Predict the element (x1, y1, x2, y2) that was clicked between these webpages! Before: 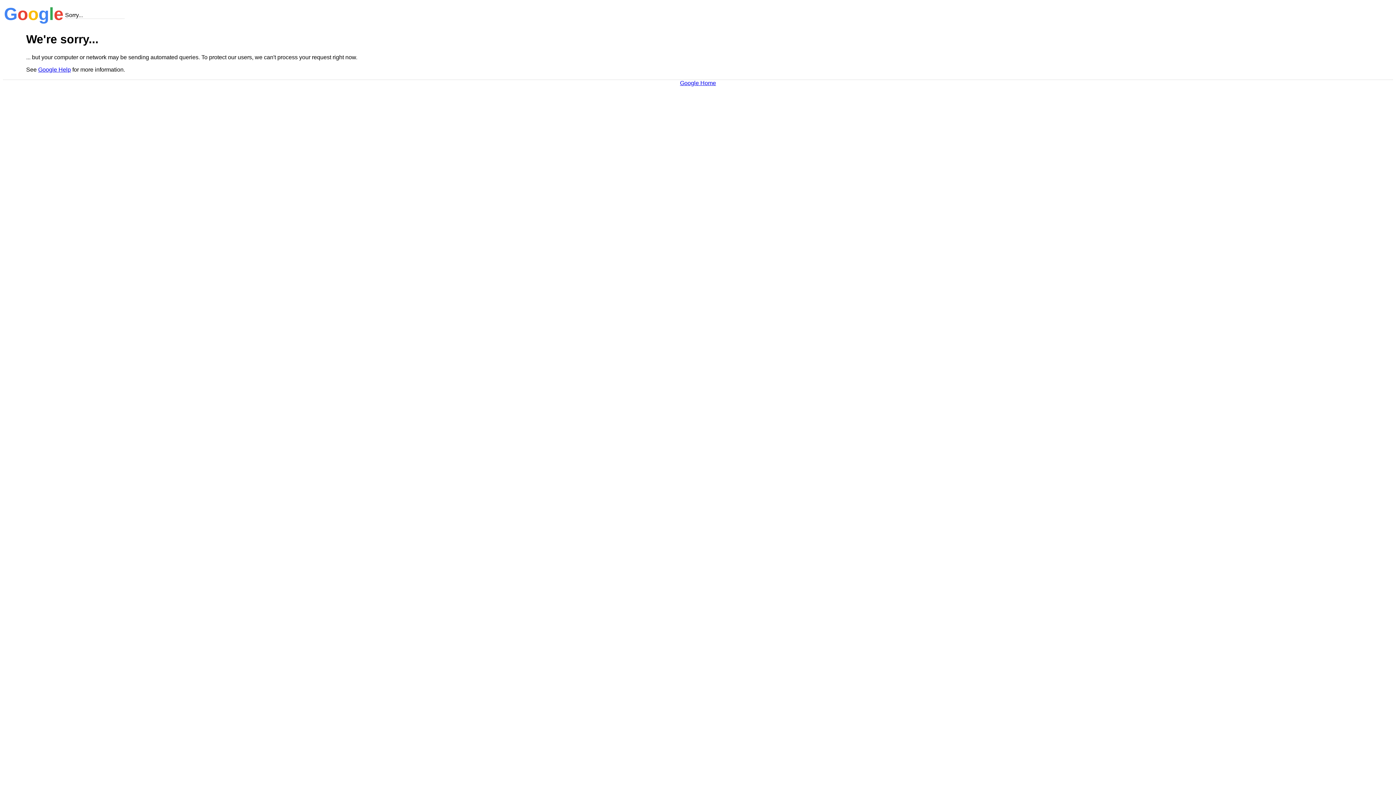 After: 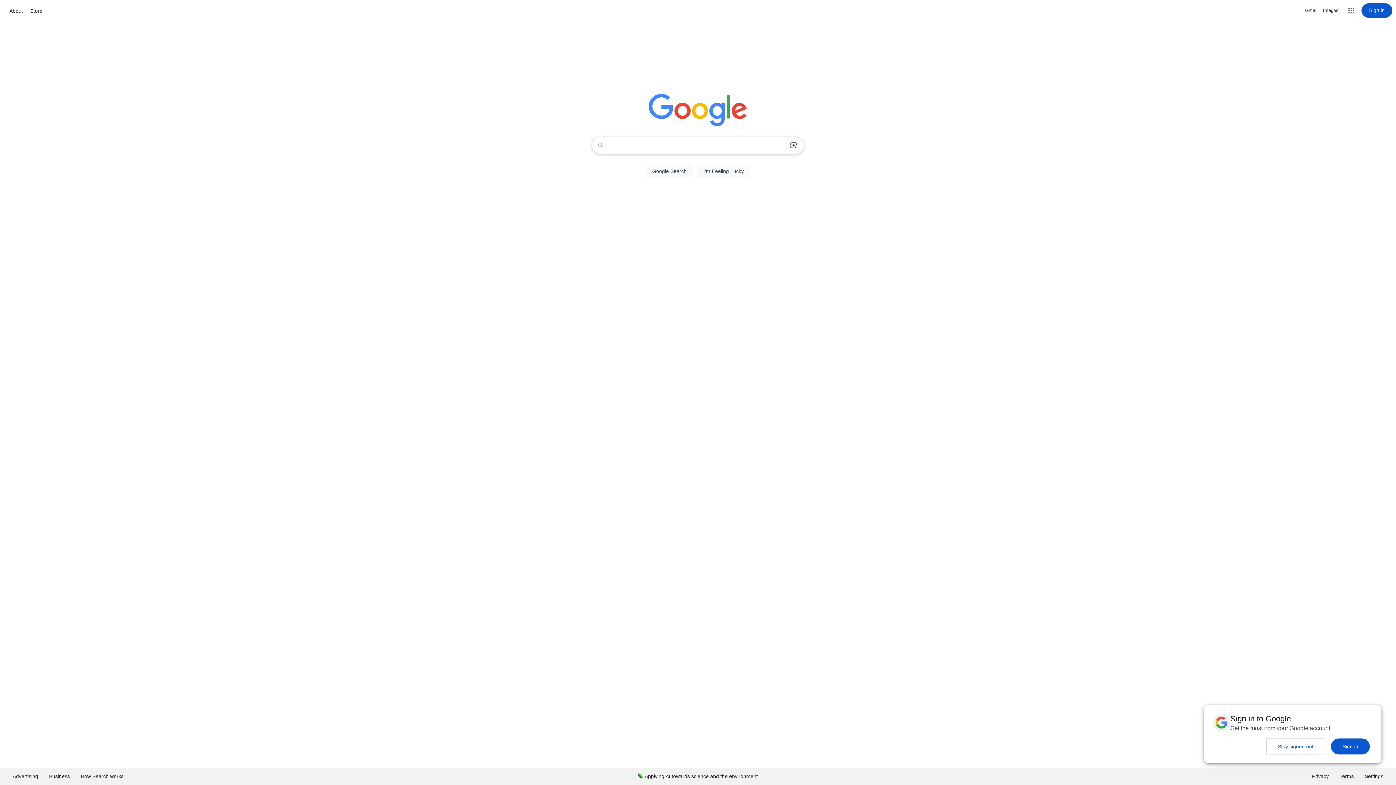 Action: label: Google Home bbox: (680, 79, 716, 86)